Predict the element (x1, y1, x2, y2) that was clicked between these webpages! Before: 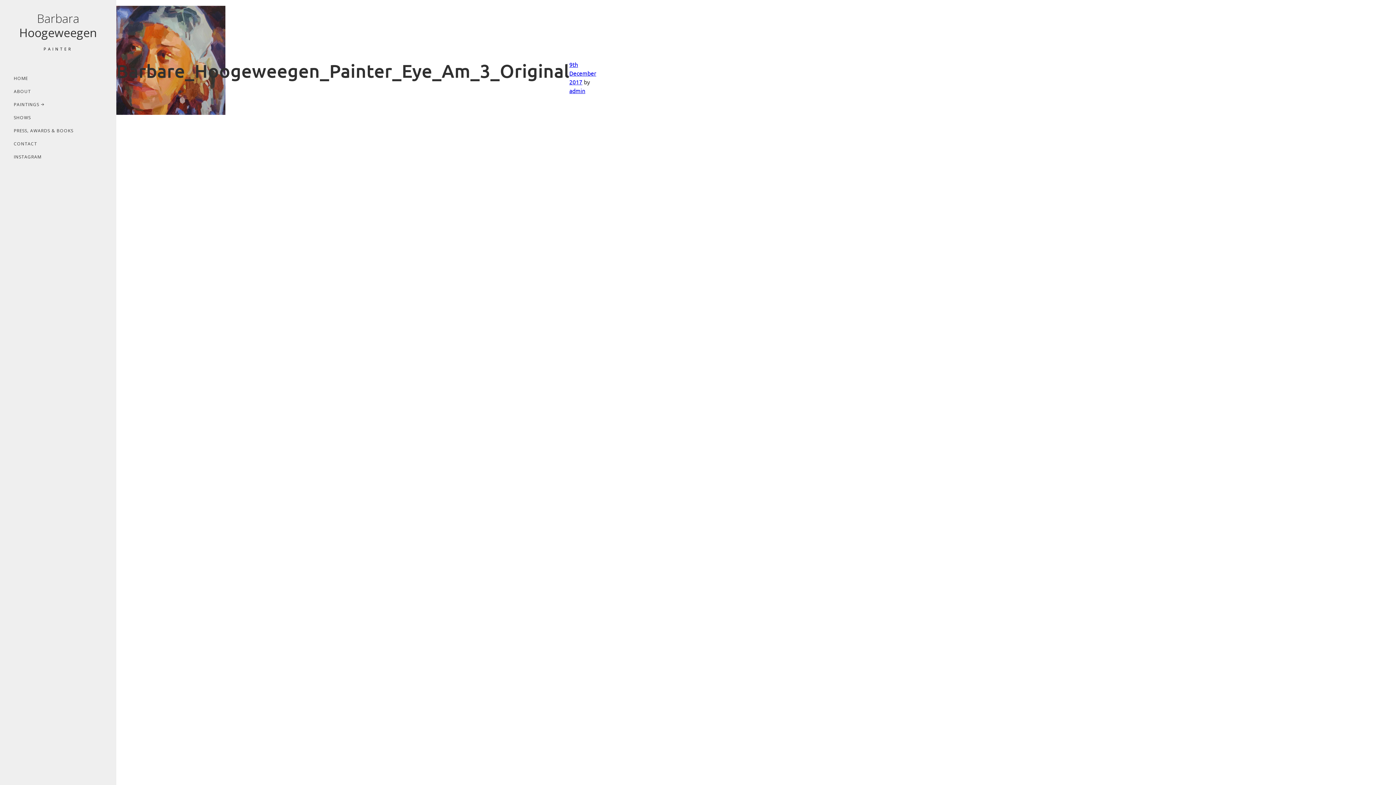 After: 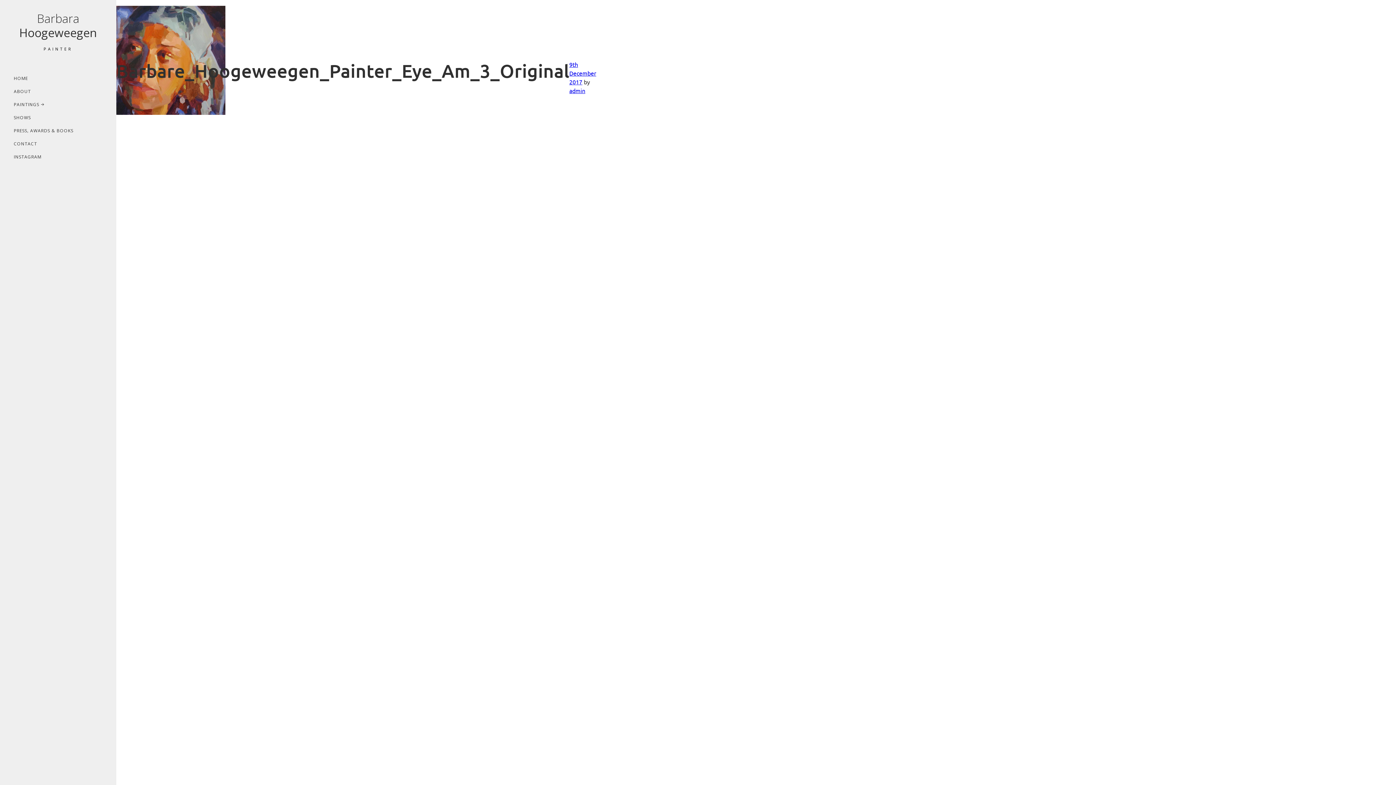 Action: label: 9th December 2017 bbox: (569, 60, 596, 85)